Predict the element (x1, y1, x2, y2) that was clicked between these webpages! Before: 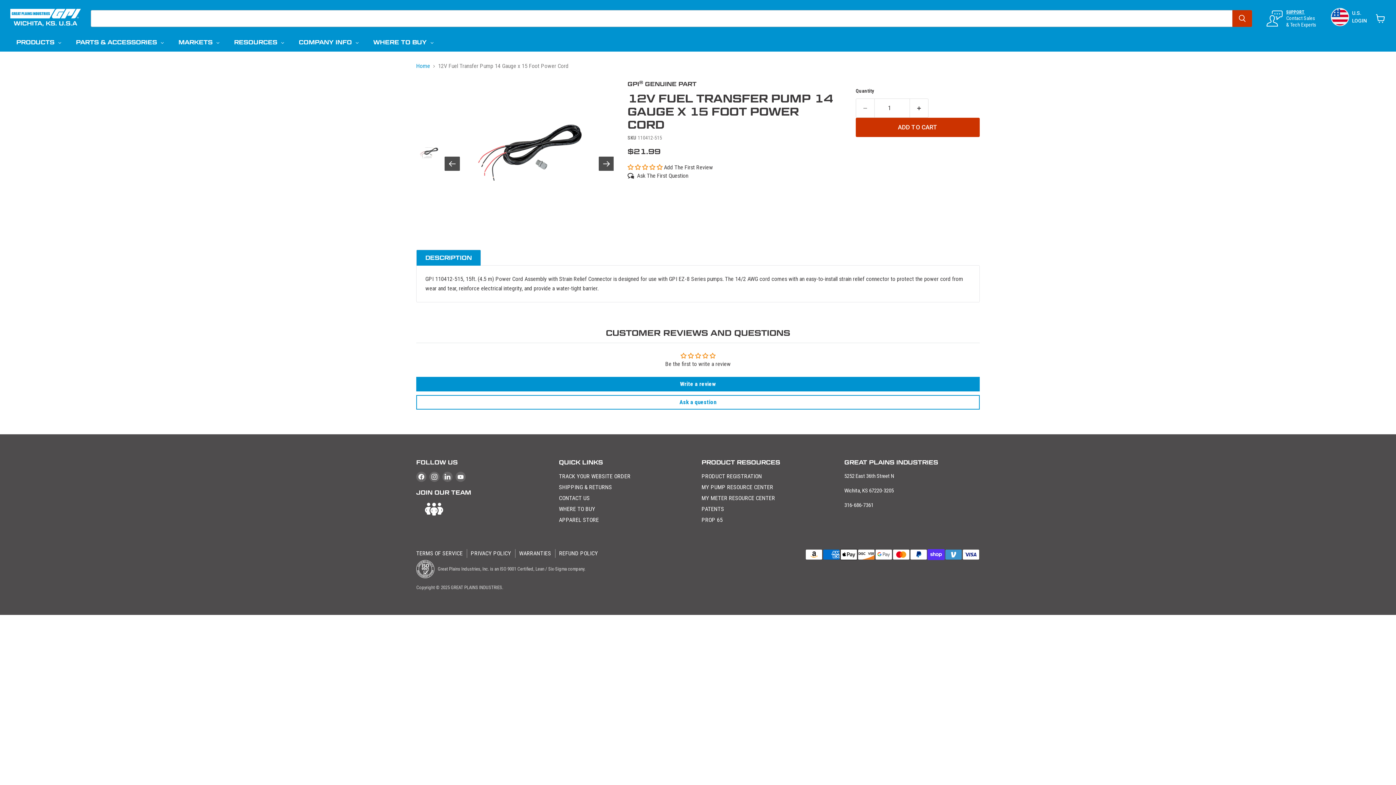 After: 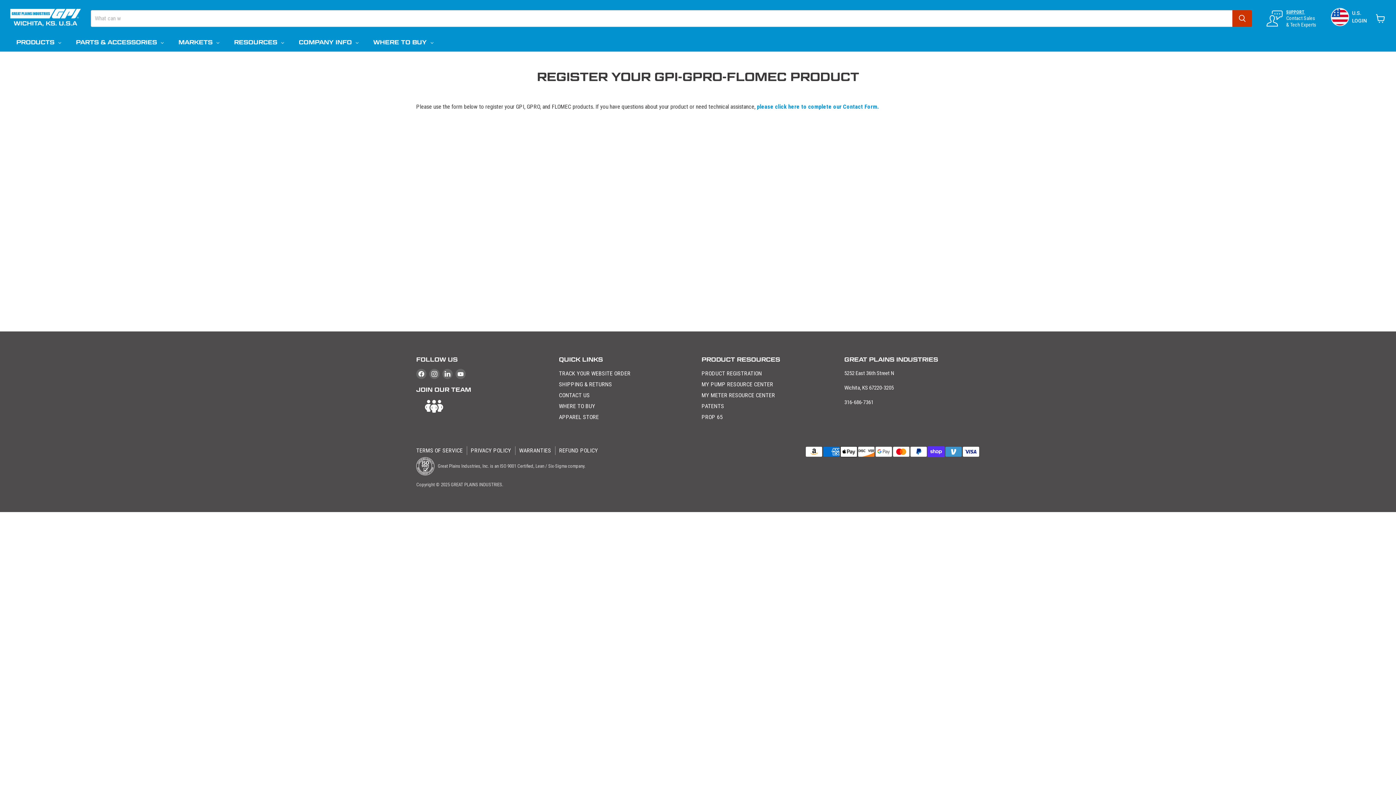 Action: bbox: (701, 473, 762, 480) label: PRODUCT REGISTRATION